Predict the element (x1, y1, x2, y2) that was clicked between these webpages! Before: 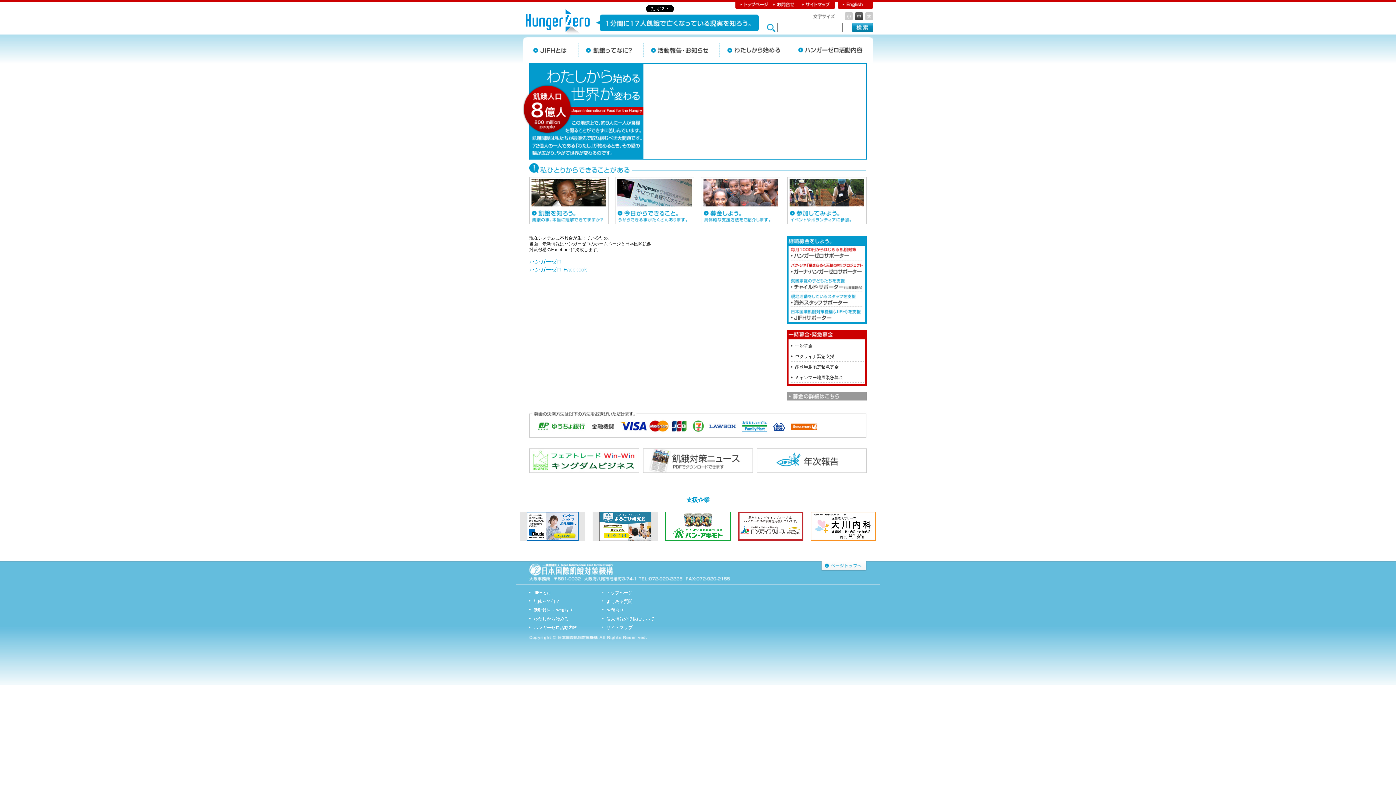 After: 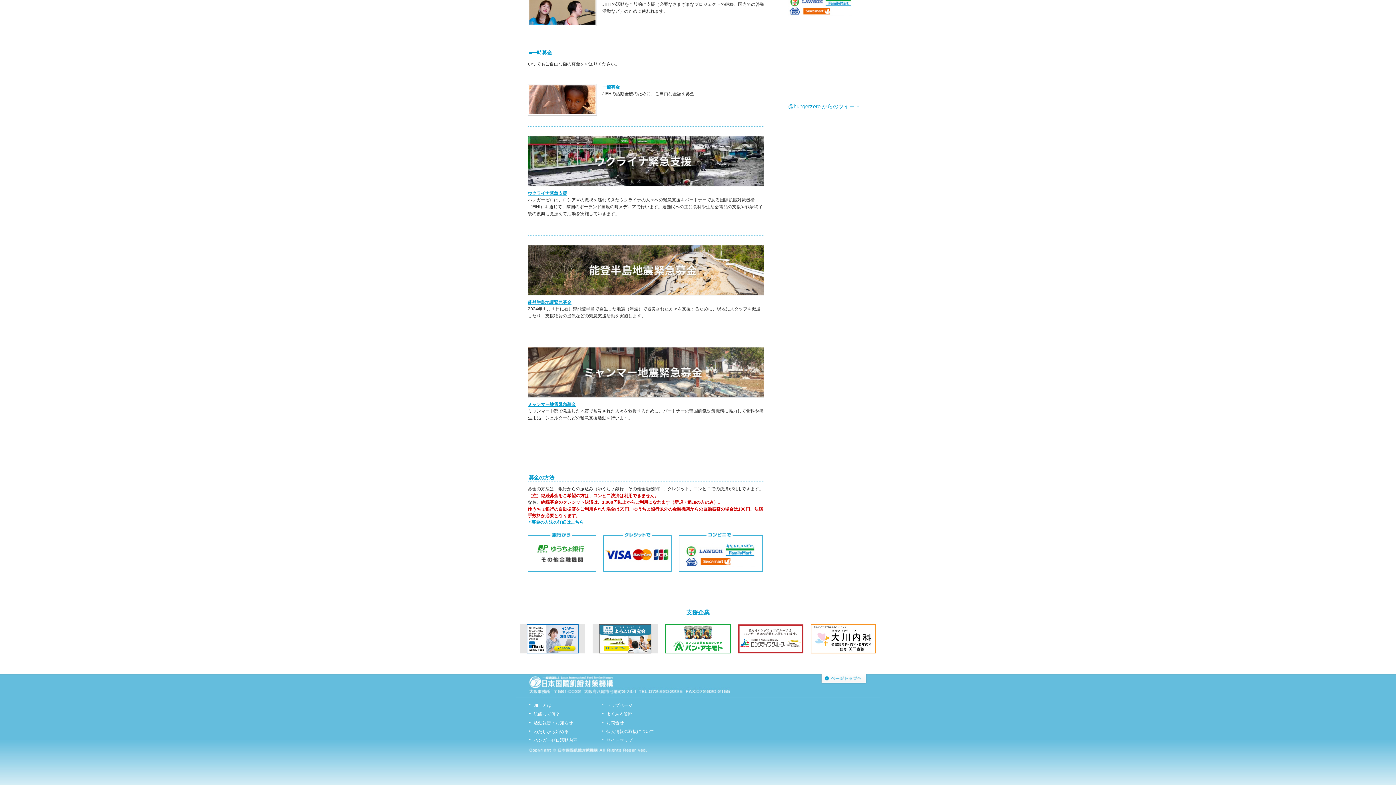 Action: label: ウクライナ緊急支援 bbox: (795, 354, 834, 359)